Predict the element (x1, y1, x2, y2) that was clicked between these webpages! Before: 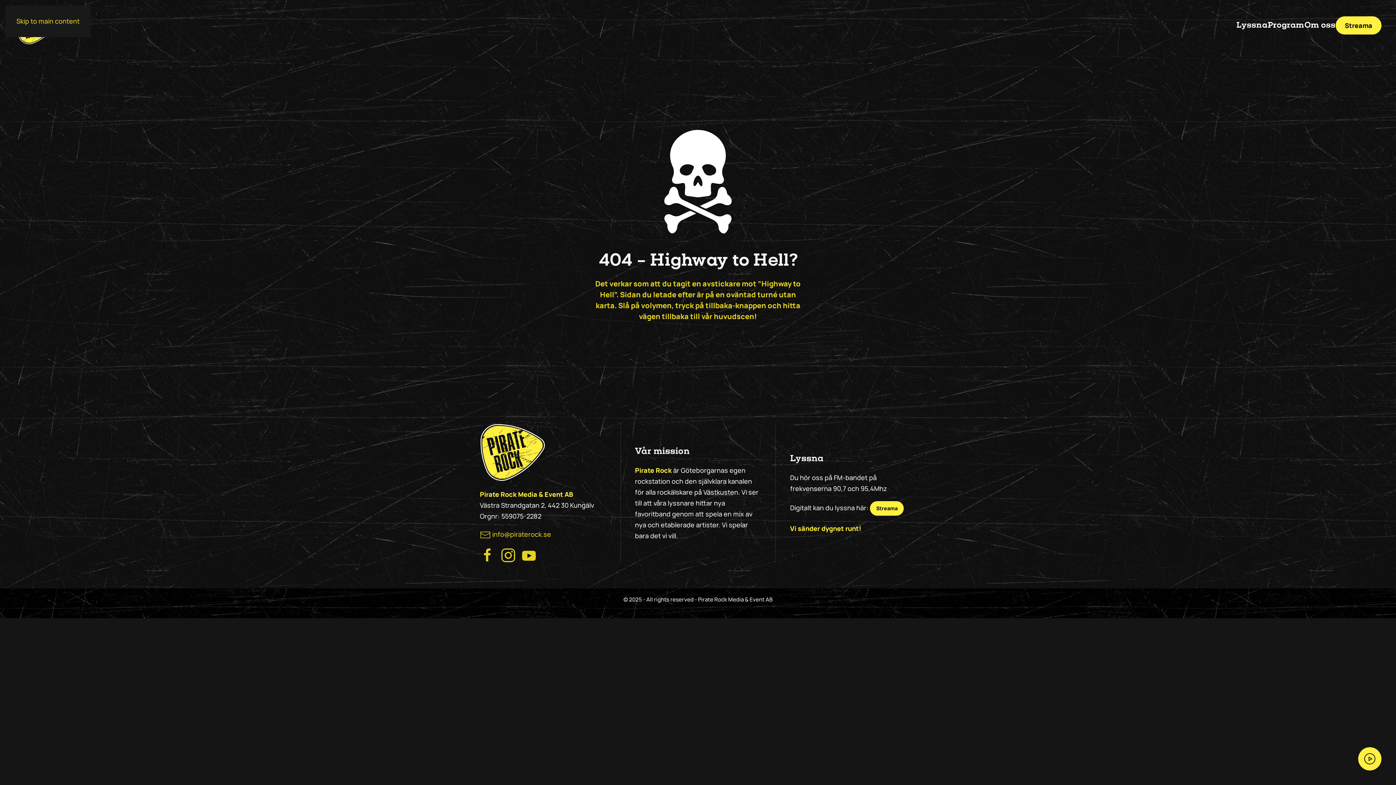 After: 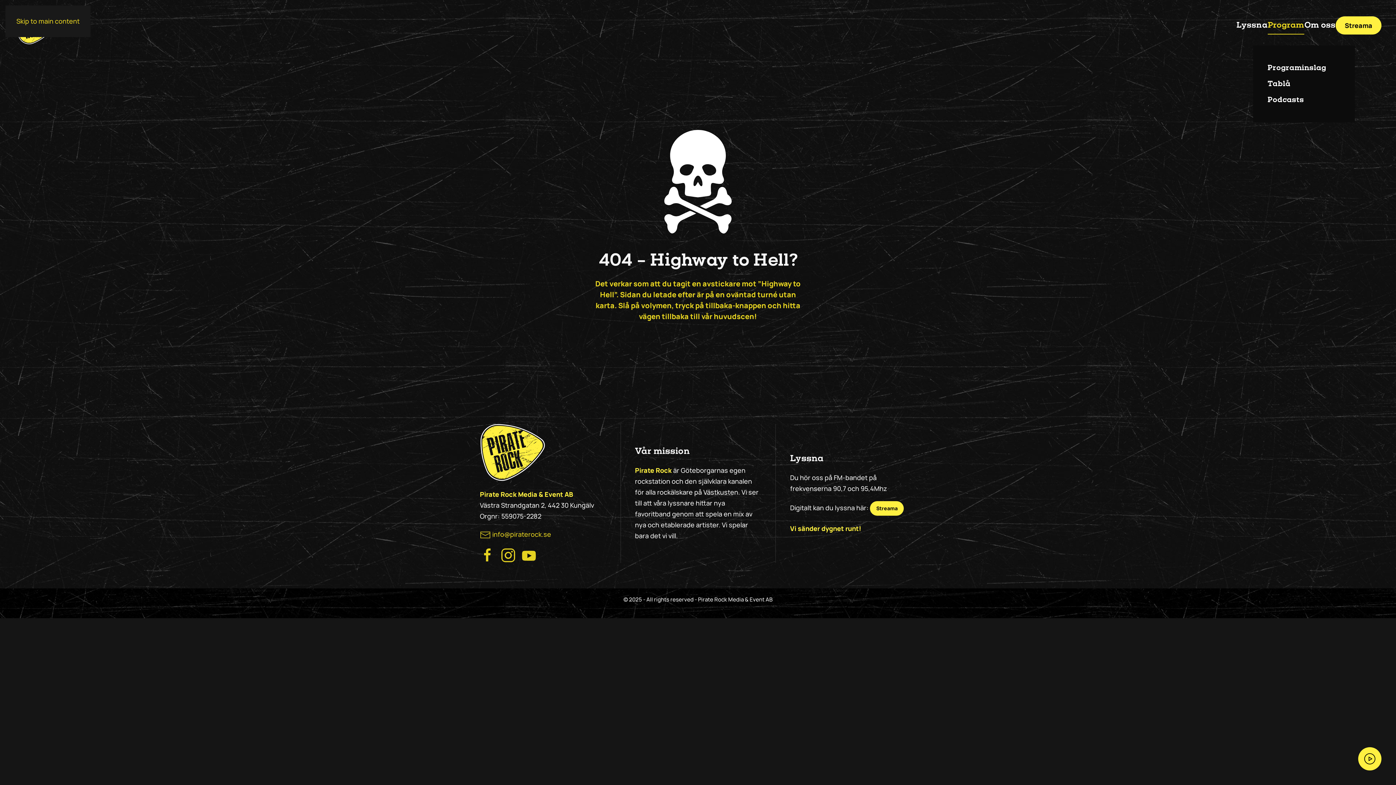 Action: label: Program bbox: (1268, 5, 1304, 45)